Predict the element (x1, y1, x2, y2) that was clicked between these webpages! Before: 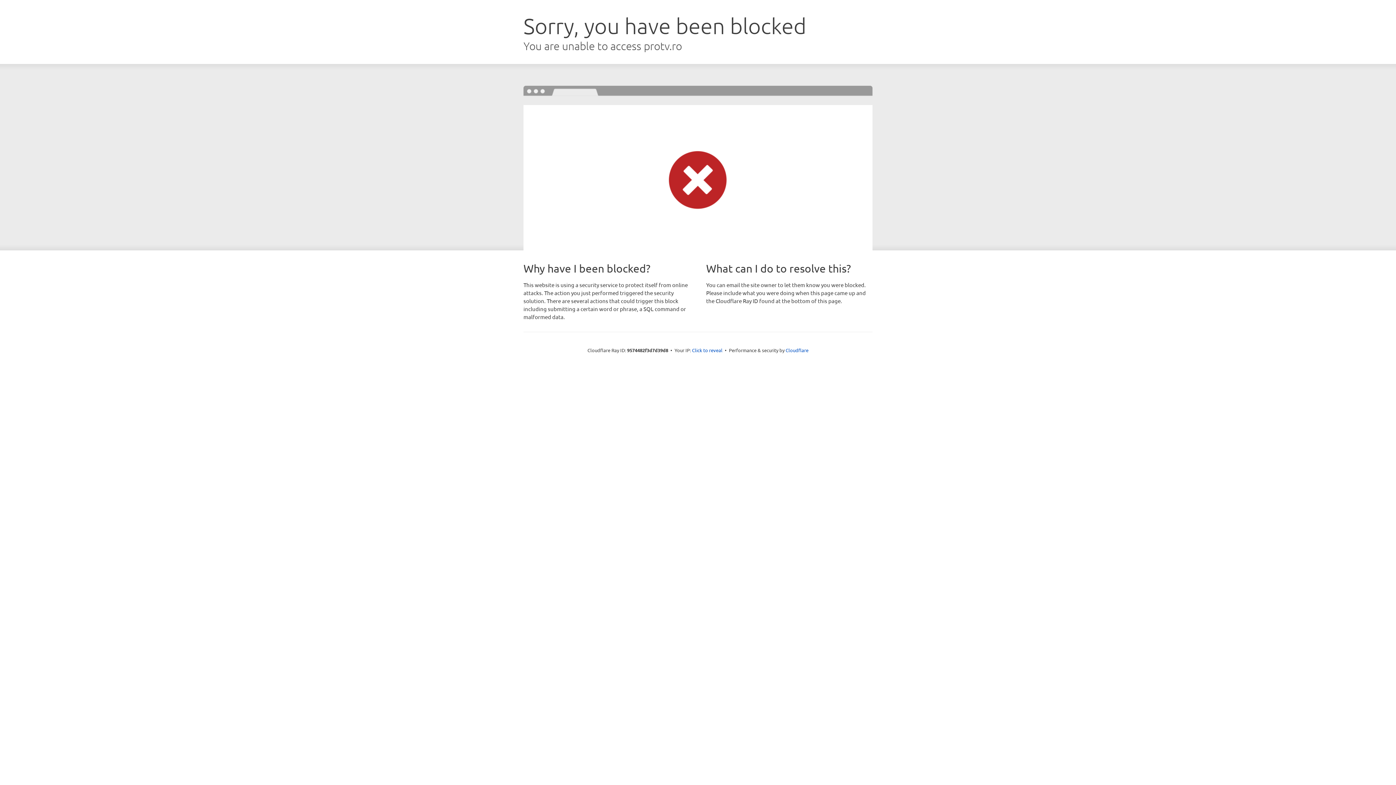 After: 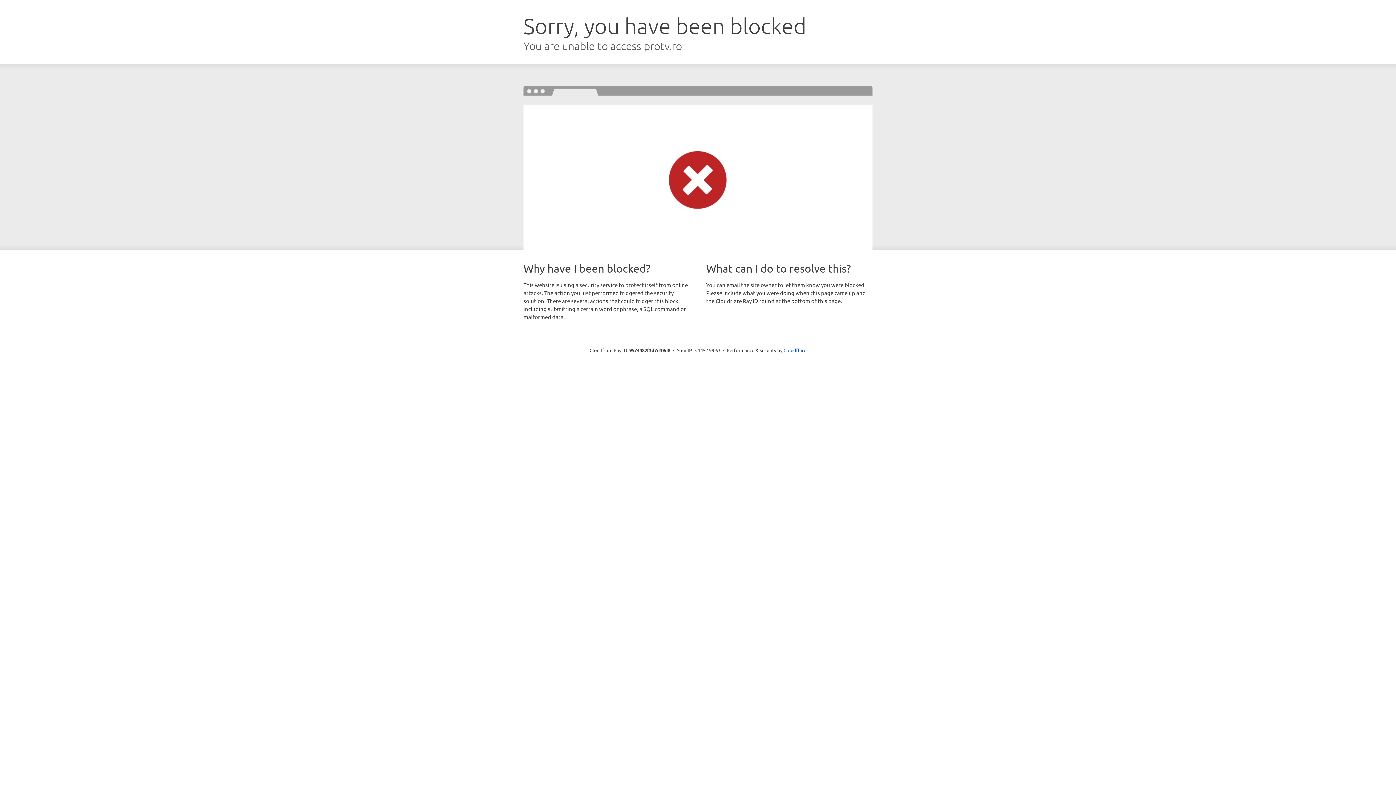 Action: bbox: (692, 346, 722, 353) label: Click to reveal